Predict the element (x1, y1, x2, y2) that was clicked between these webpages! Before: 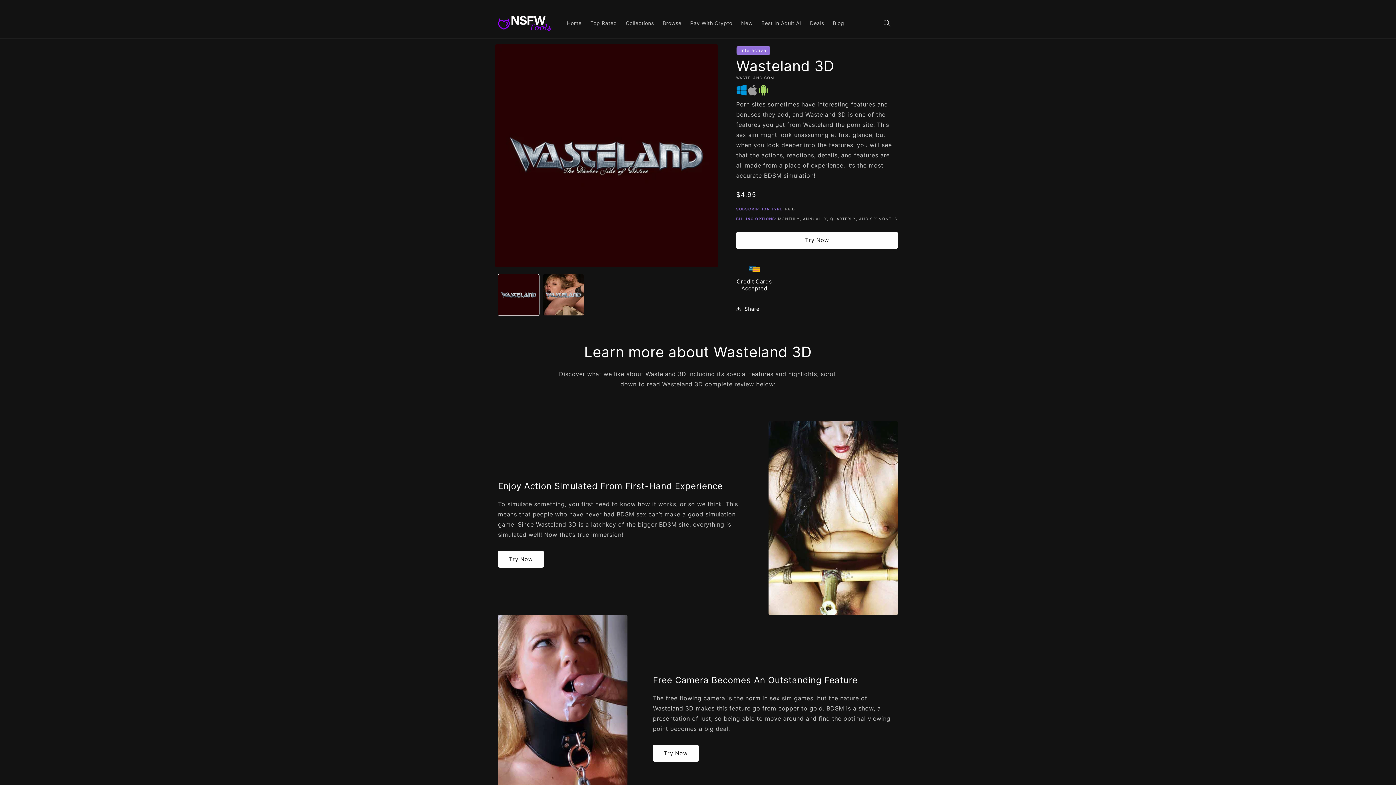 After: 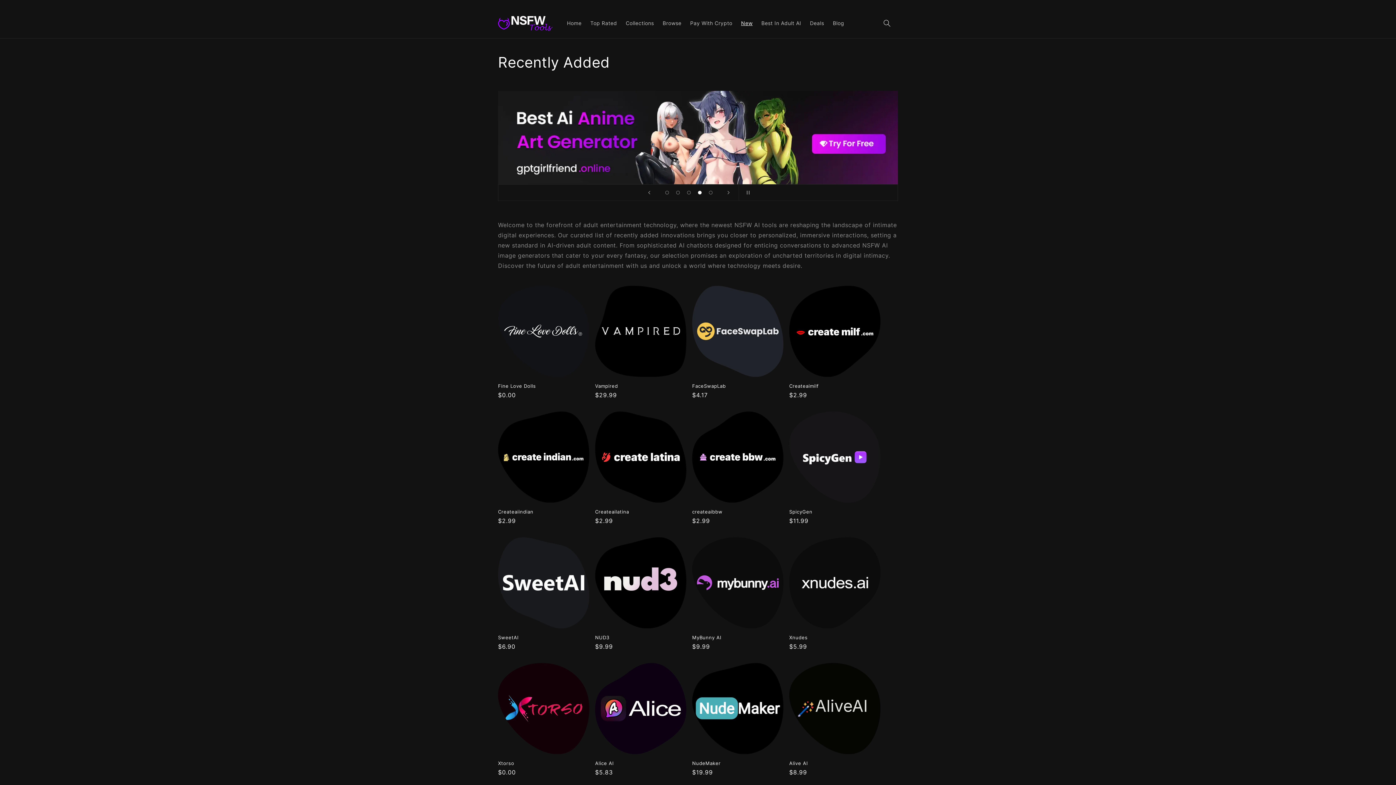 Action: bbox: (736, 15, 757, 31) label: New